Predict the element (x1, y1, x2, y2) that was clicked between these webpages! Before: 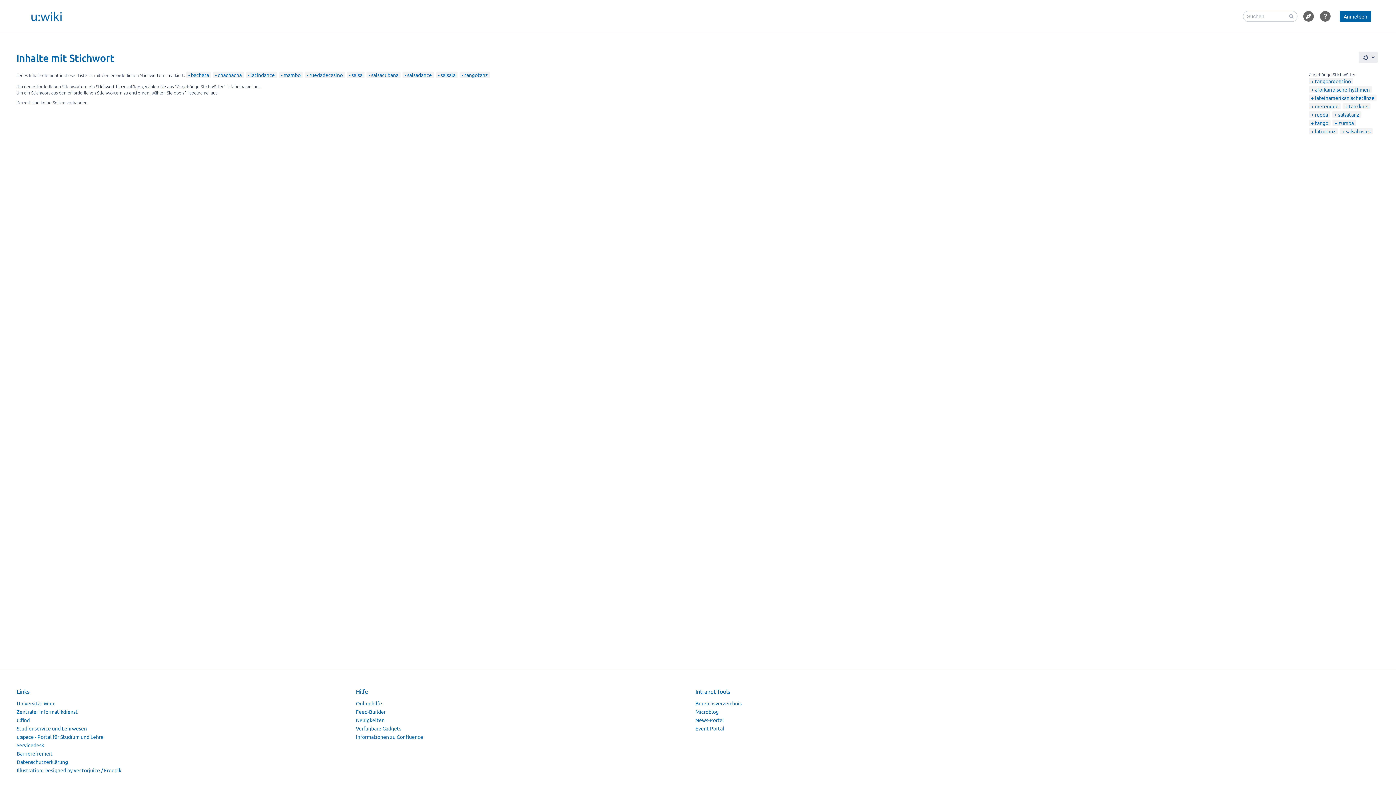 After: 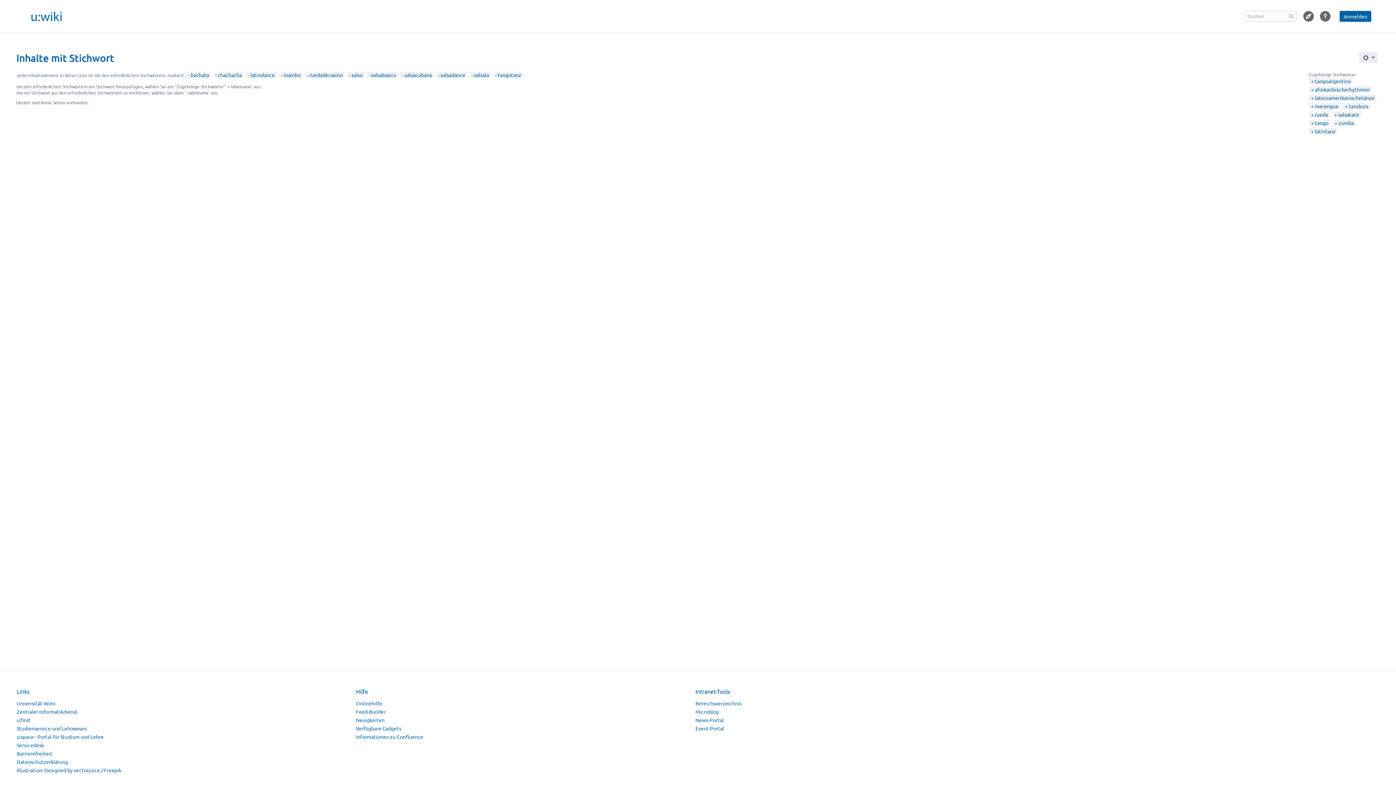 Action: label: salsabasics bbox: (1342, 128, 1370, 134)